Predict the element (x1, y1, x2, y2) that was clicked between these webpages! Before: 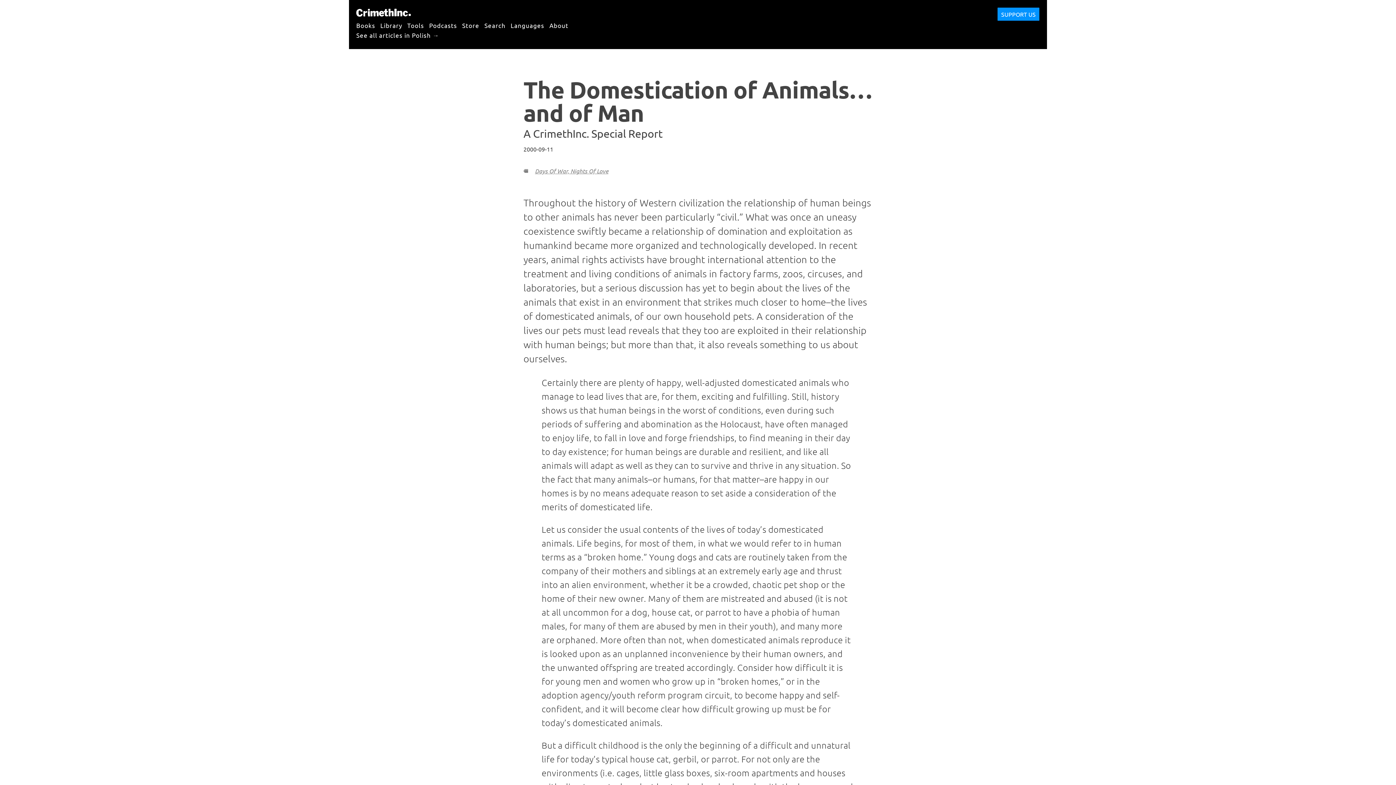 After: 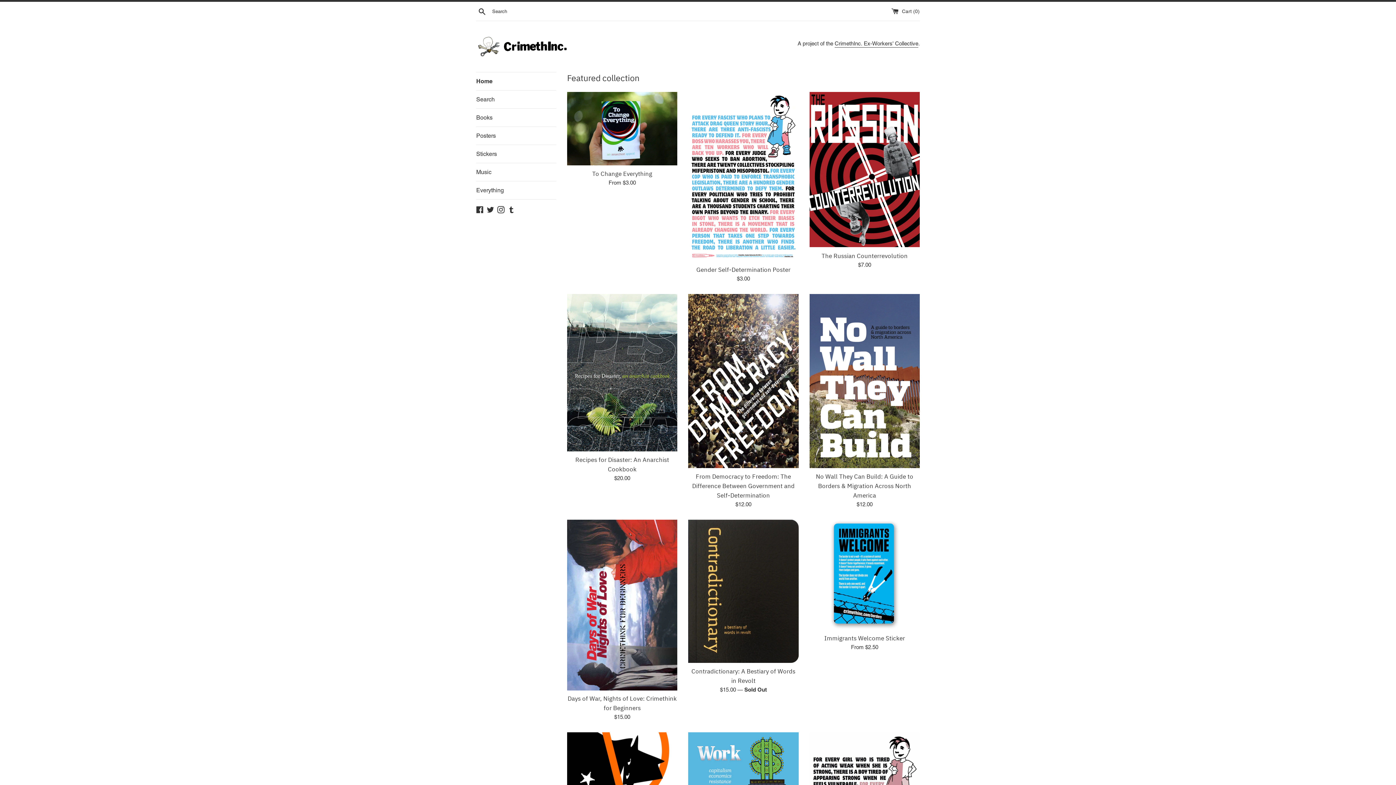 Action: bbox: (462, 17, 479, 32) label: Store